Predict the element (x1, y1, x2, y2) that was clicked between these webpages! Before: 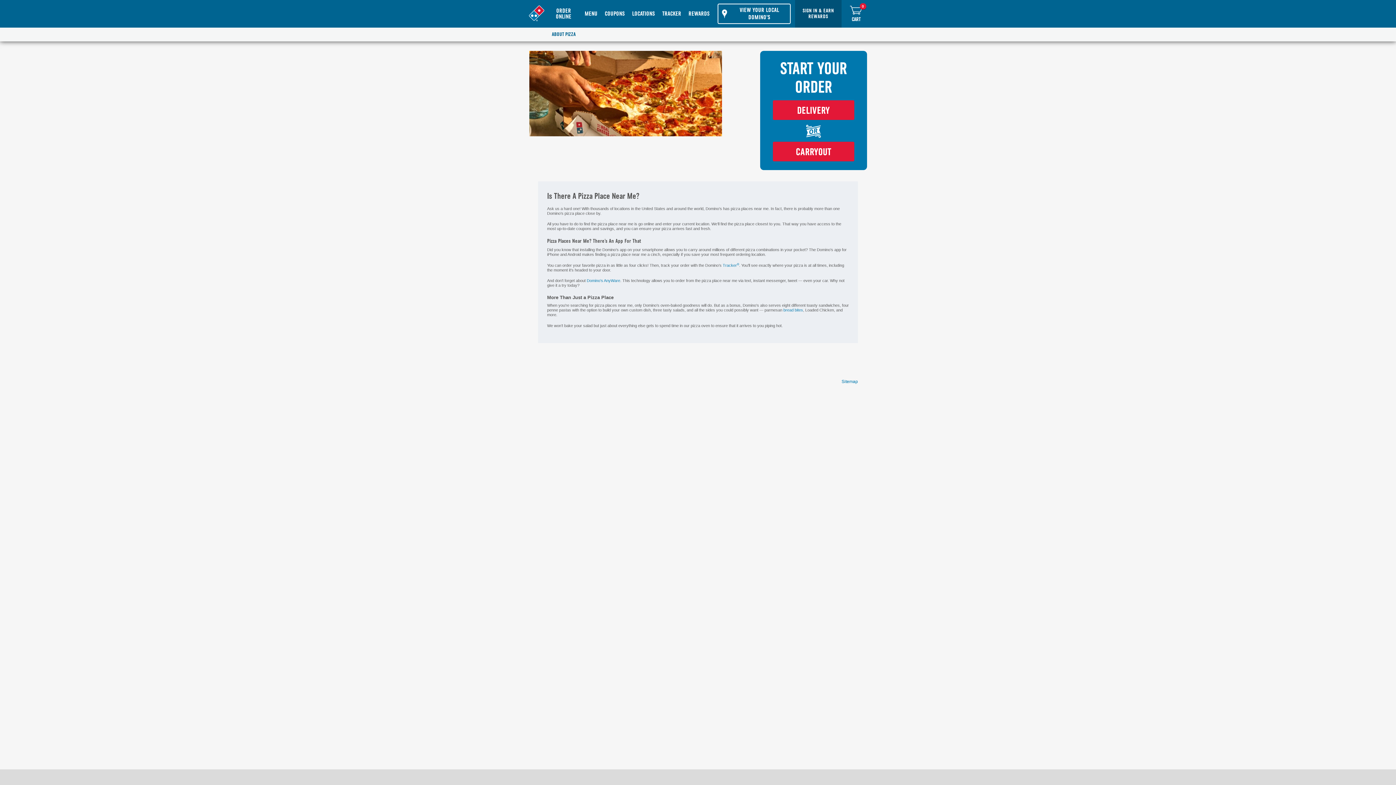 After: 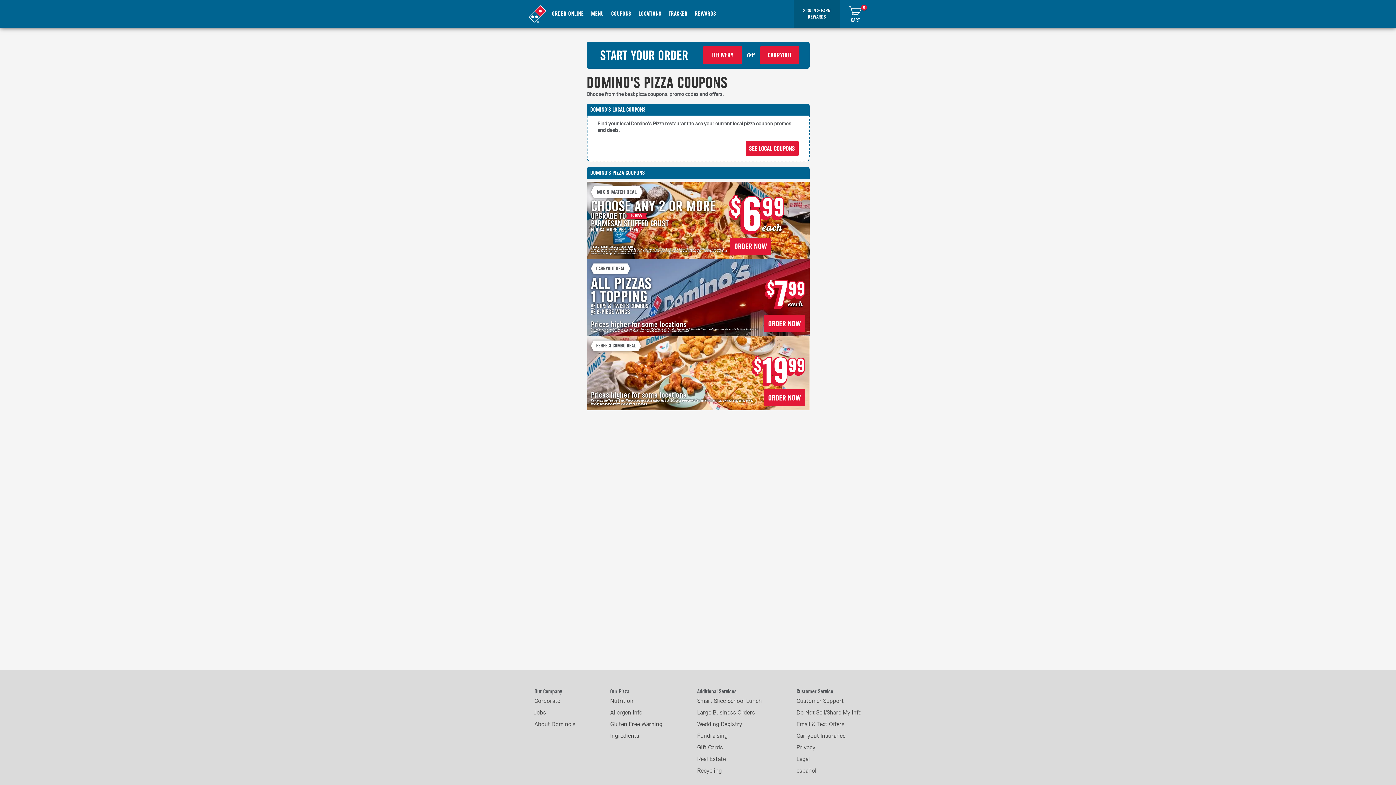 Action: bbox: (601, 0, 628, 27) label: COUPONS